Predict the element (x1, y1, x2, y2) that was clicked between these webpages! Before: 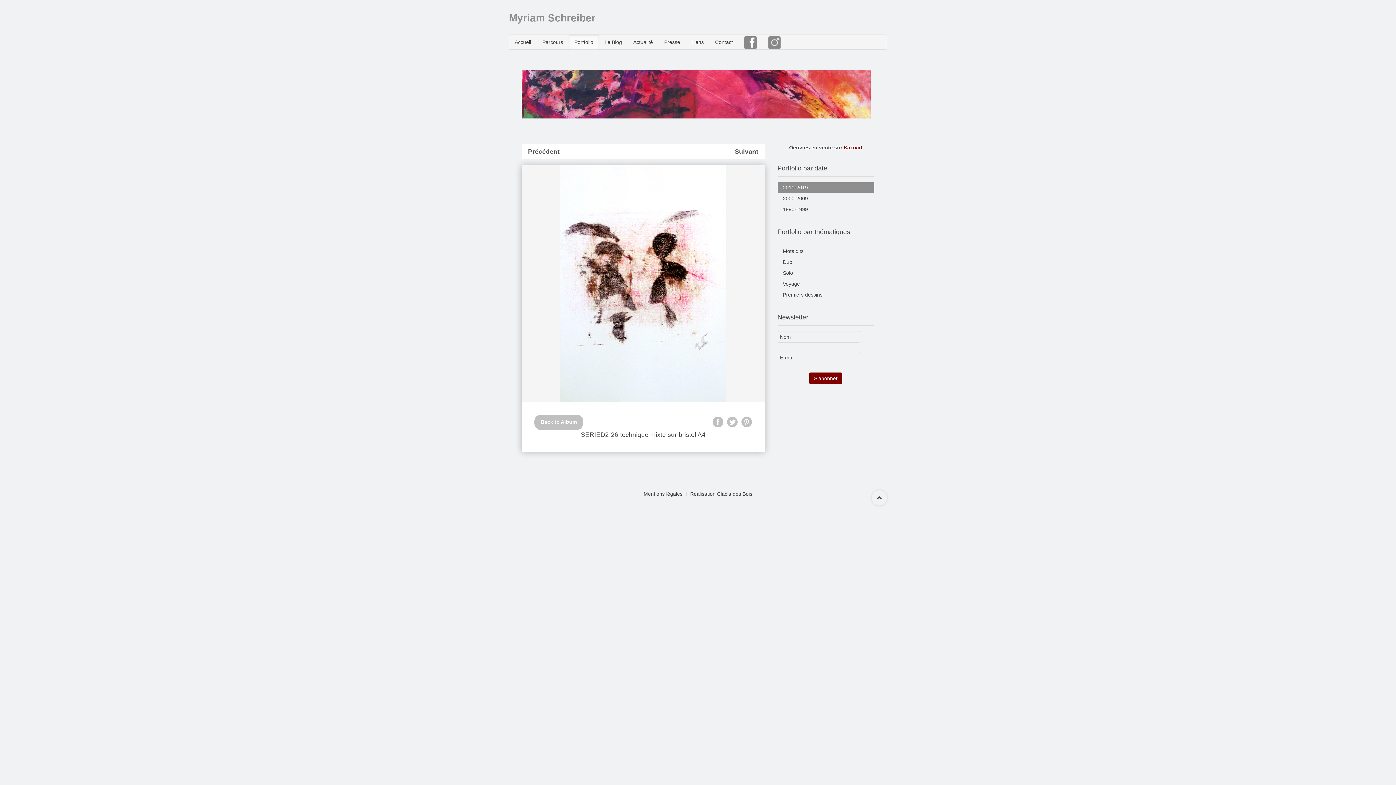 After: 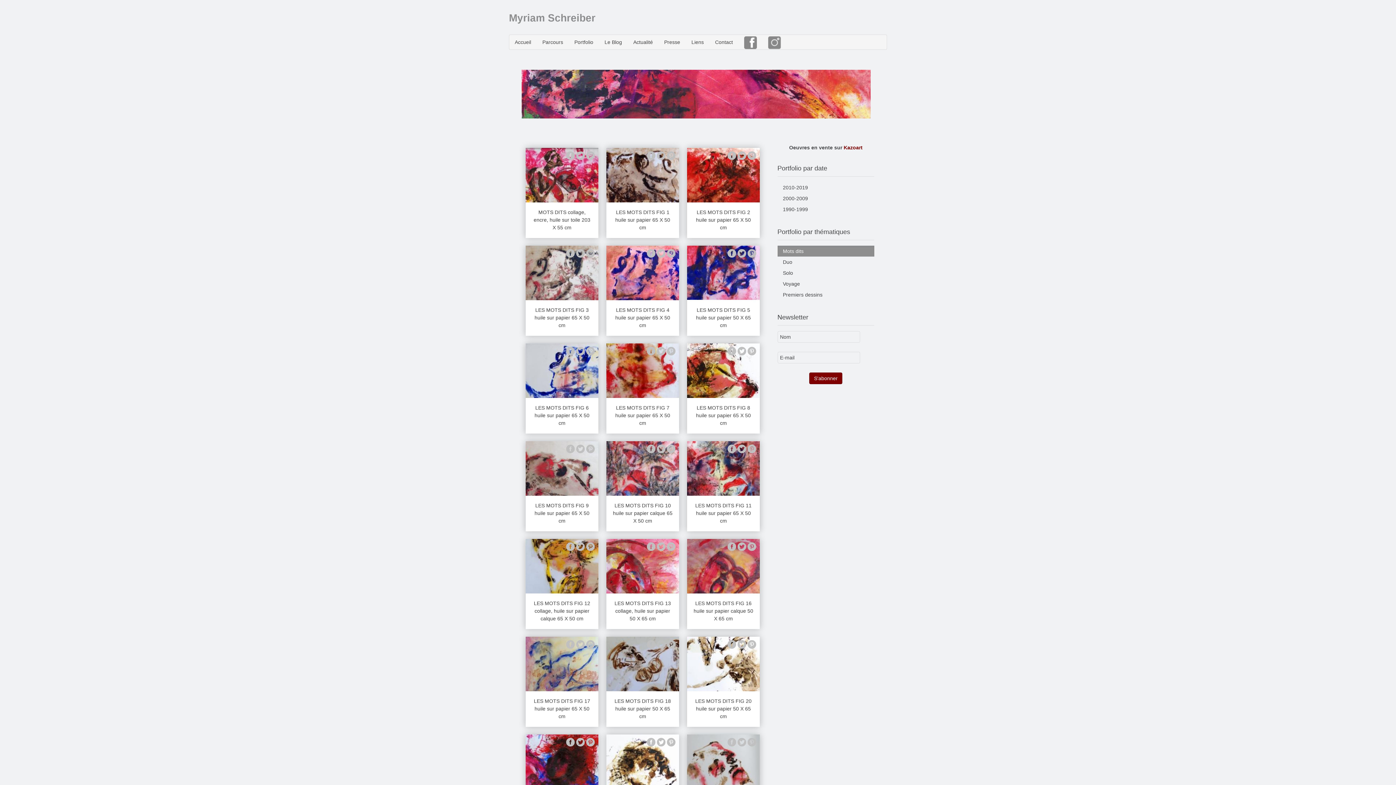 Action: label: Mots dits bbox: (777, 245, 874, 256)